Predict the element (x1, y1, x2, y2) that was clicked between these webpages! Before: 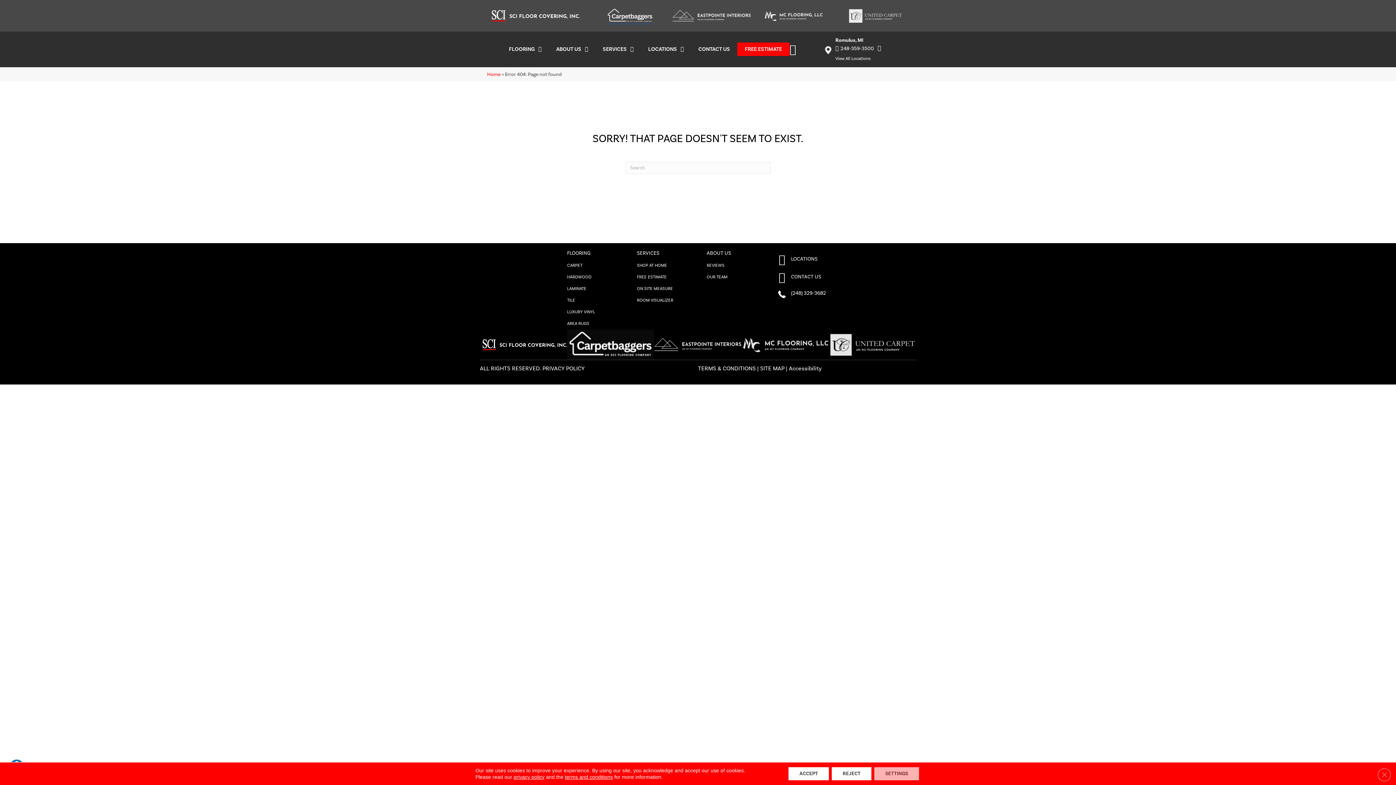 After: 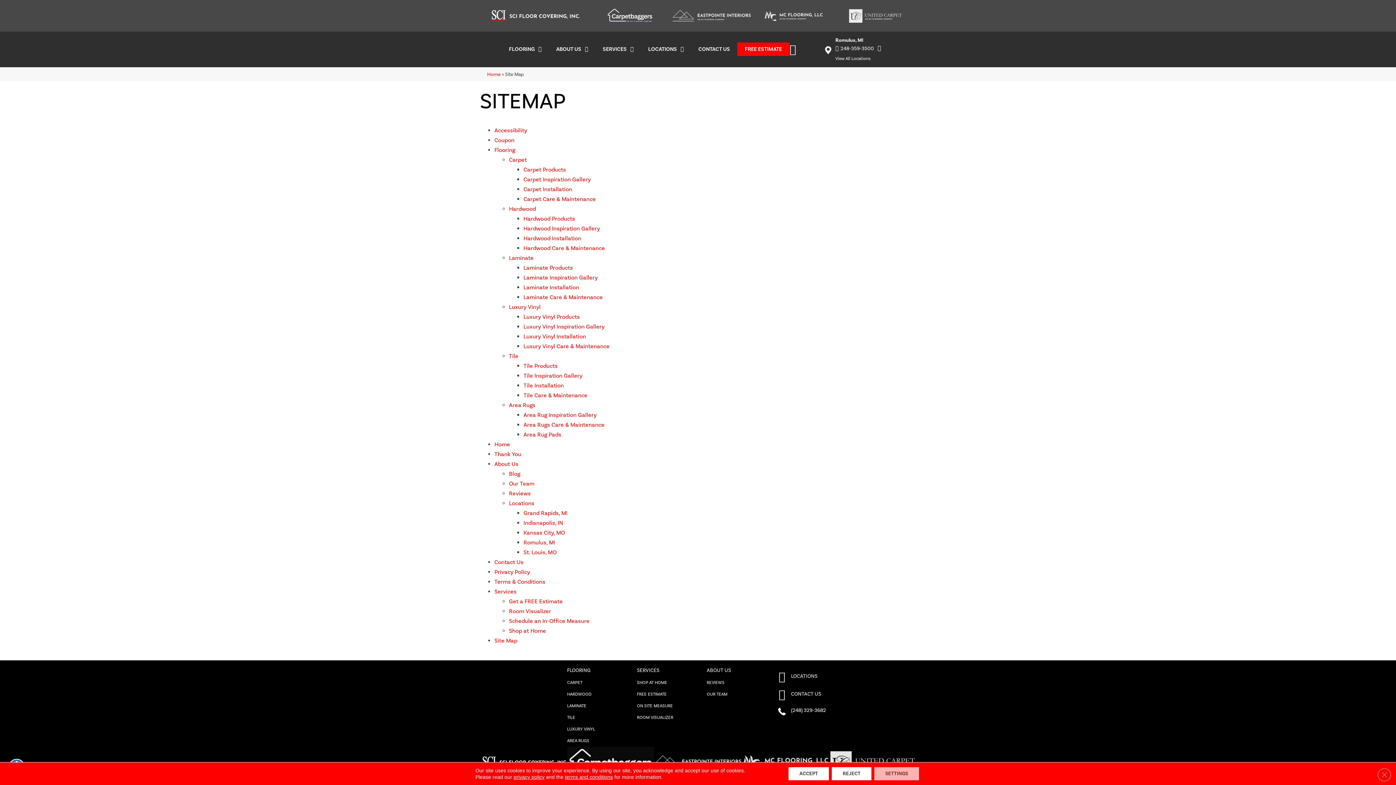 Action: label: SITE MAP bbox: (760, 365, 784, 372)